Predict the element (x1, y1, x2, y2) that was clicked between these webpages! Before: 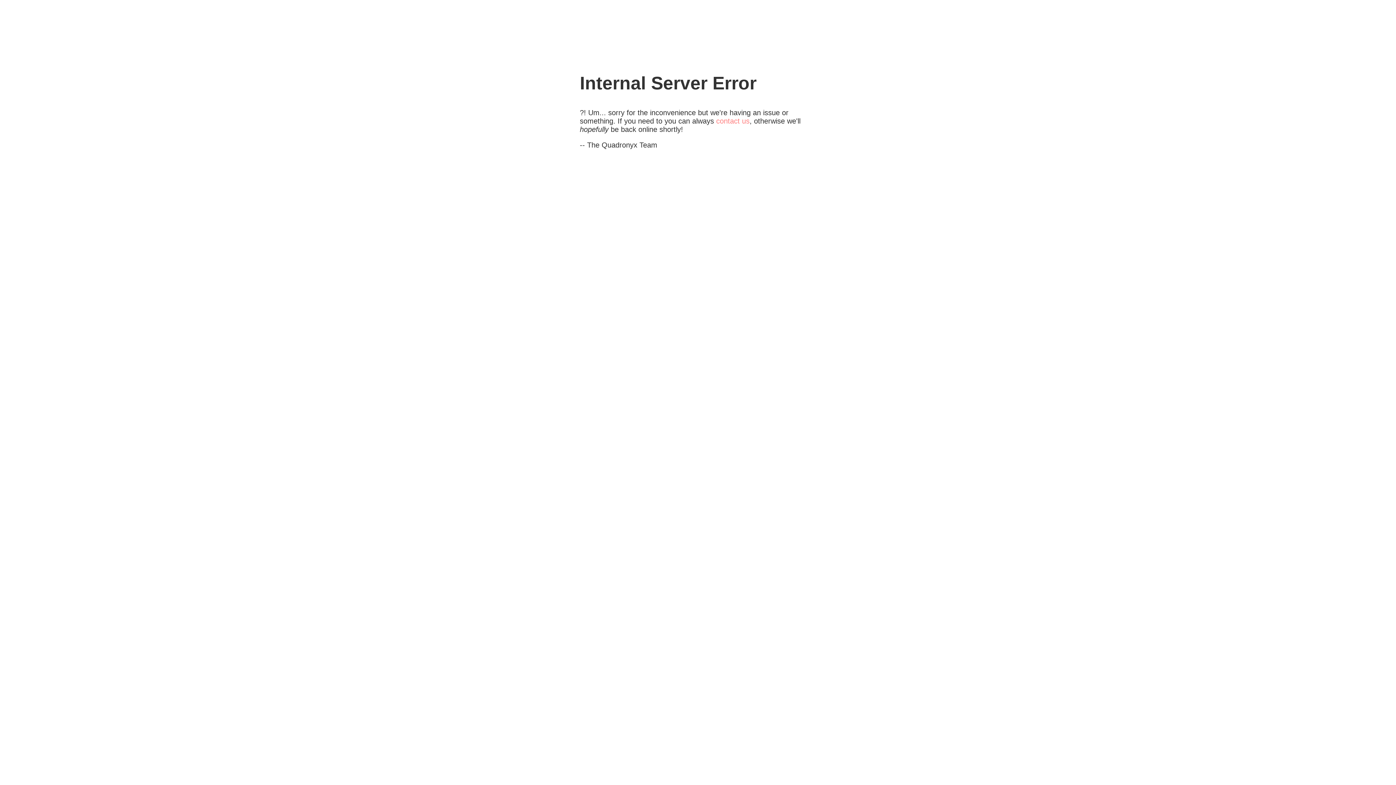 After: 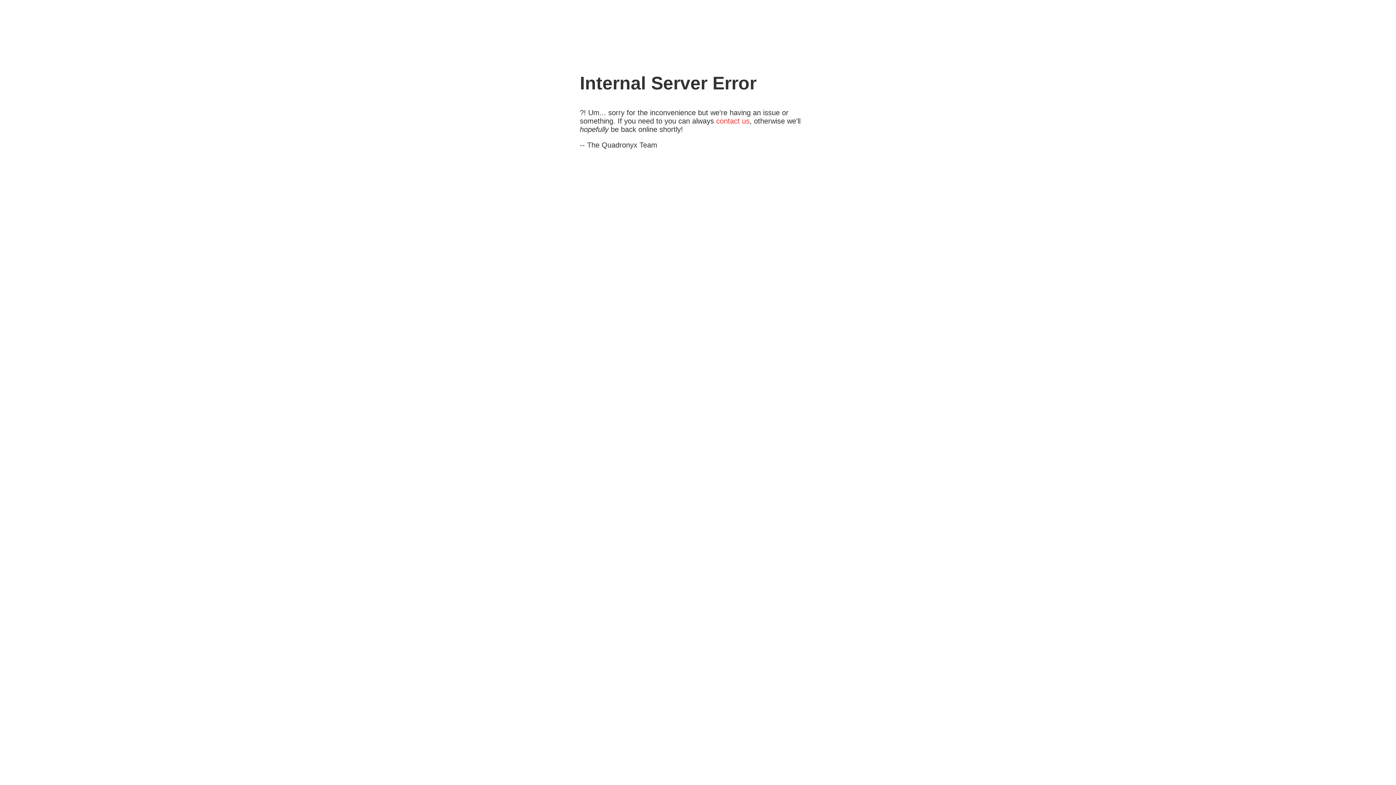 Action: bbox: (716, 117, 749, 125) label: contact us